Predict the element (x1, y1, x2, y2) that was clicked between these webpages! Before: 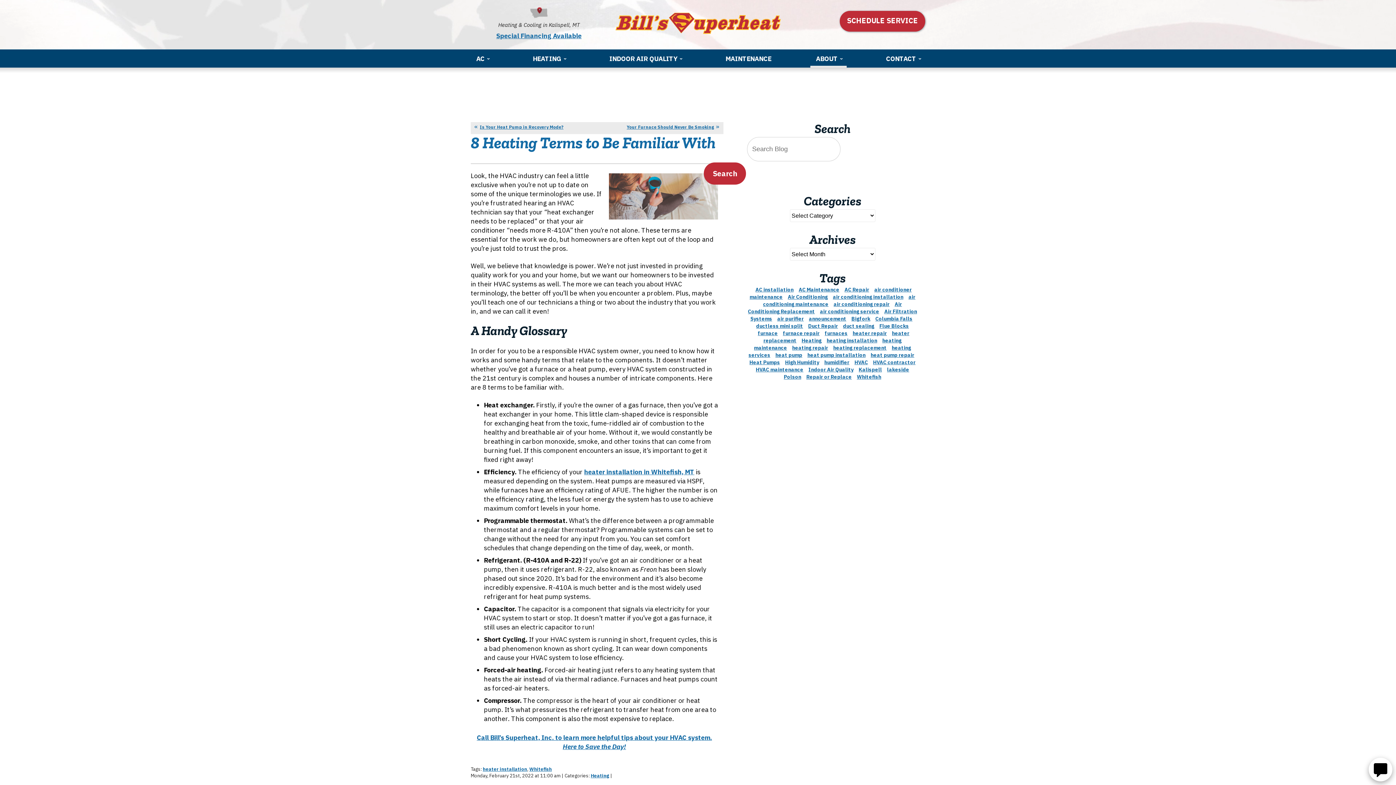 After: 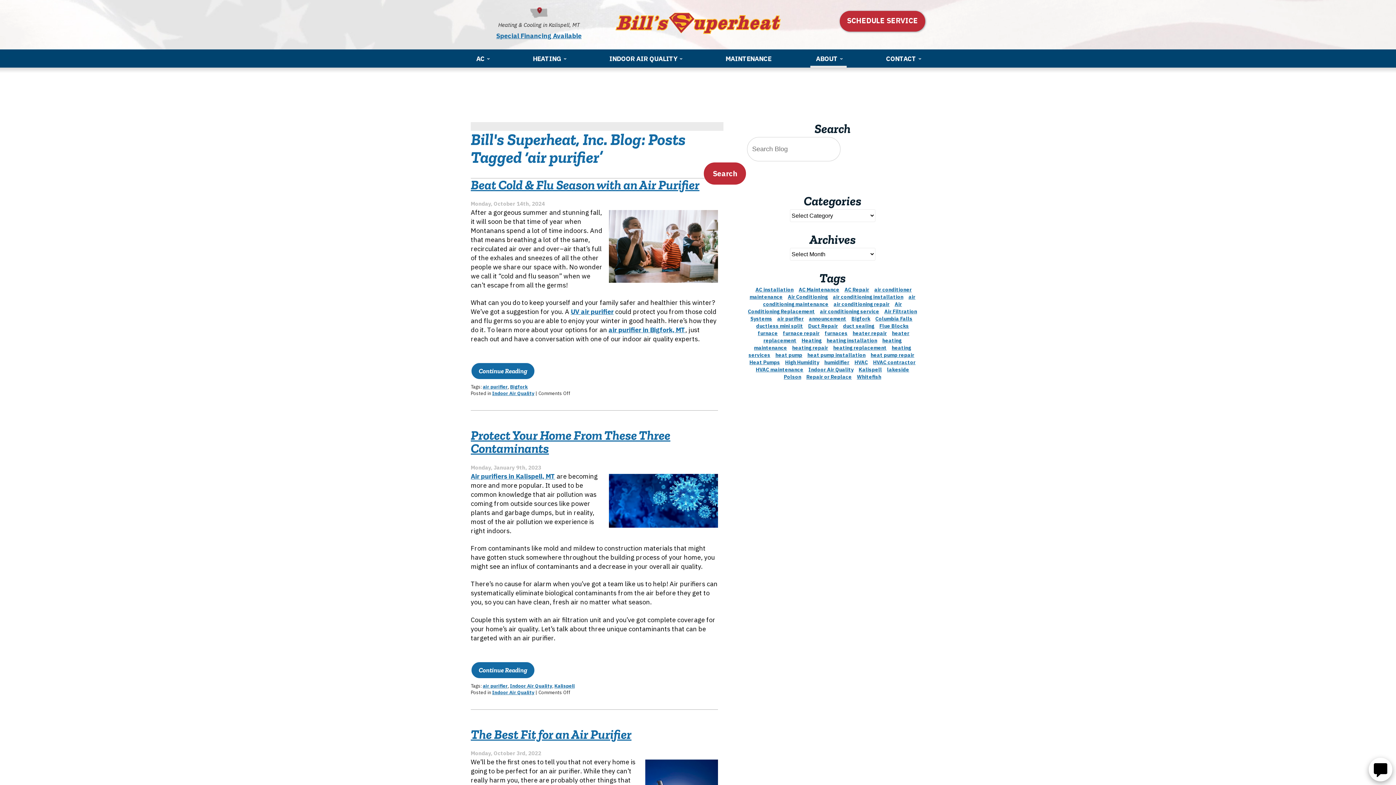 Action: label: air purifier (3 items) bbox: (775, 314, 806, 322)